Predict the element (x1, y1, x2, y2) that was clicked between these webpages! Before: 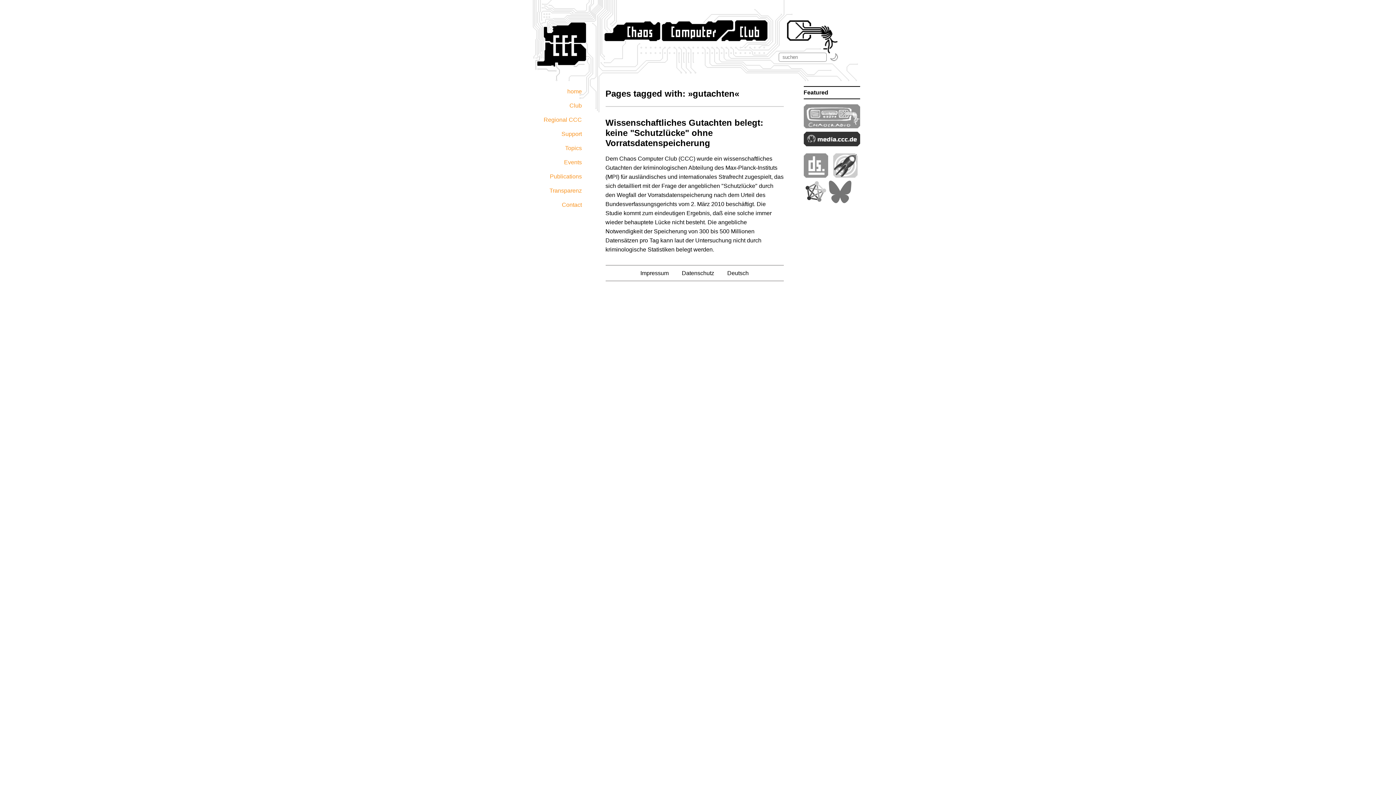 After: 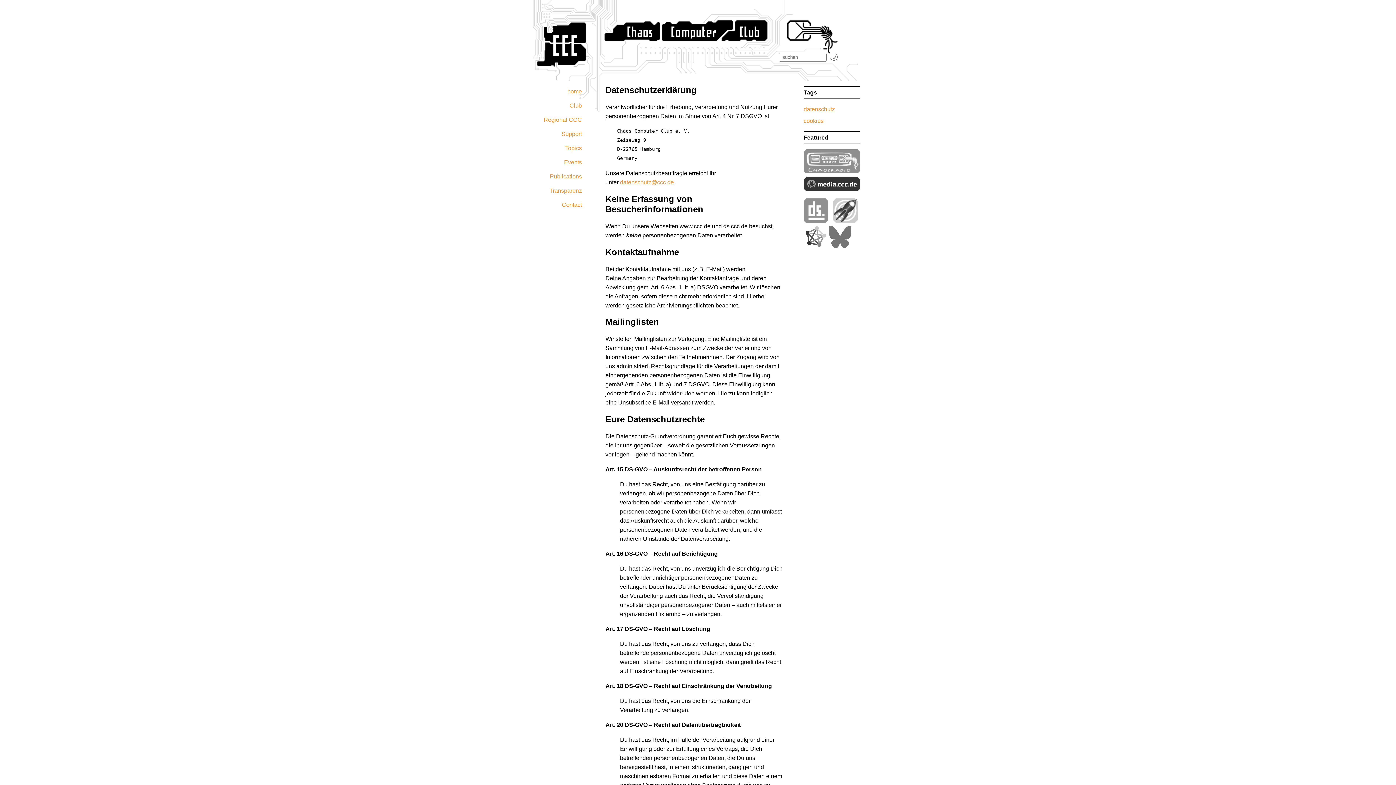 Action: bbox: (682, 270, 714, 276) label: Datenschutz